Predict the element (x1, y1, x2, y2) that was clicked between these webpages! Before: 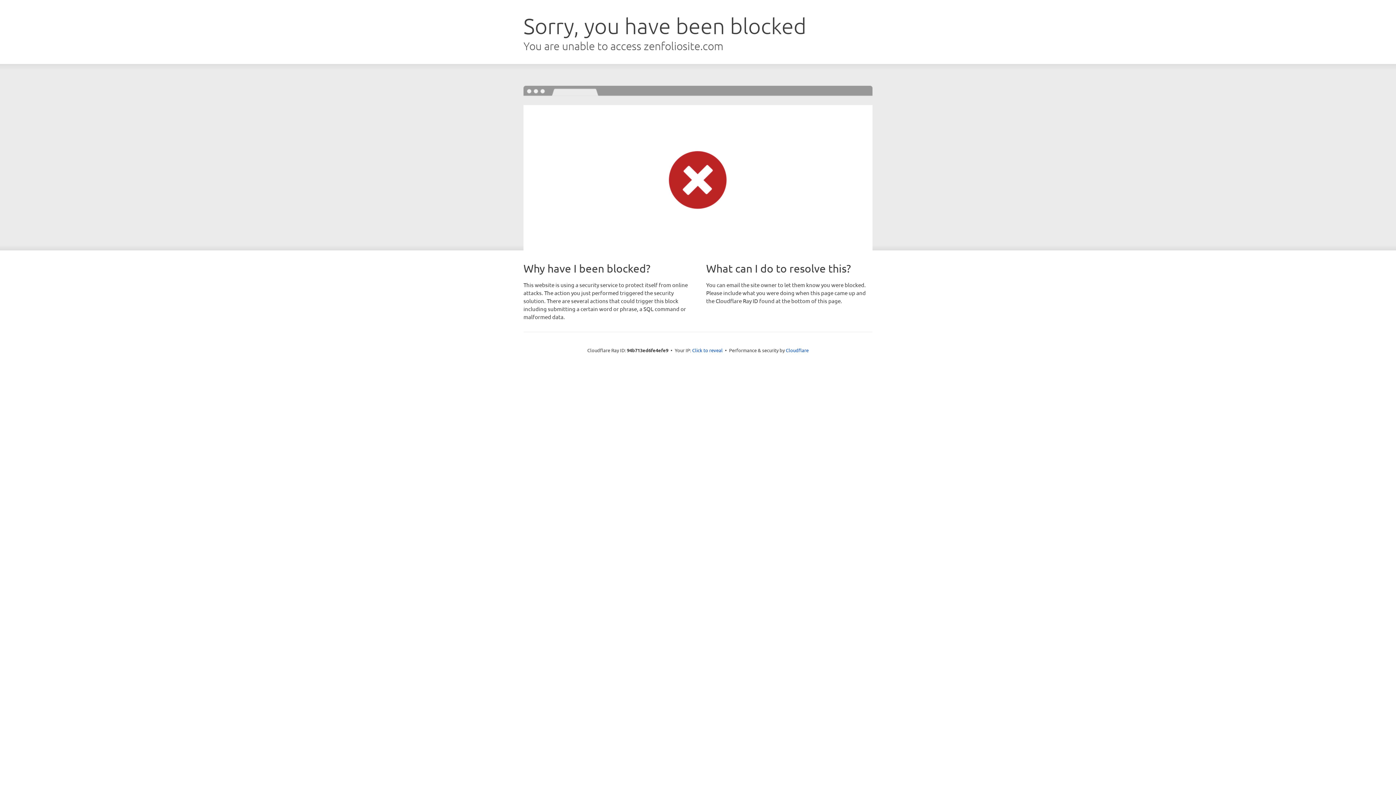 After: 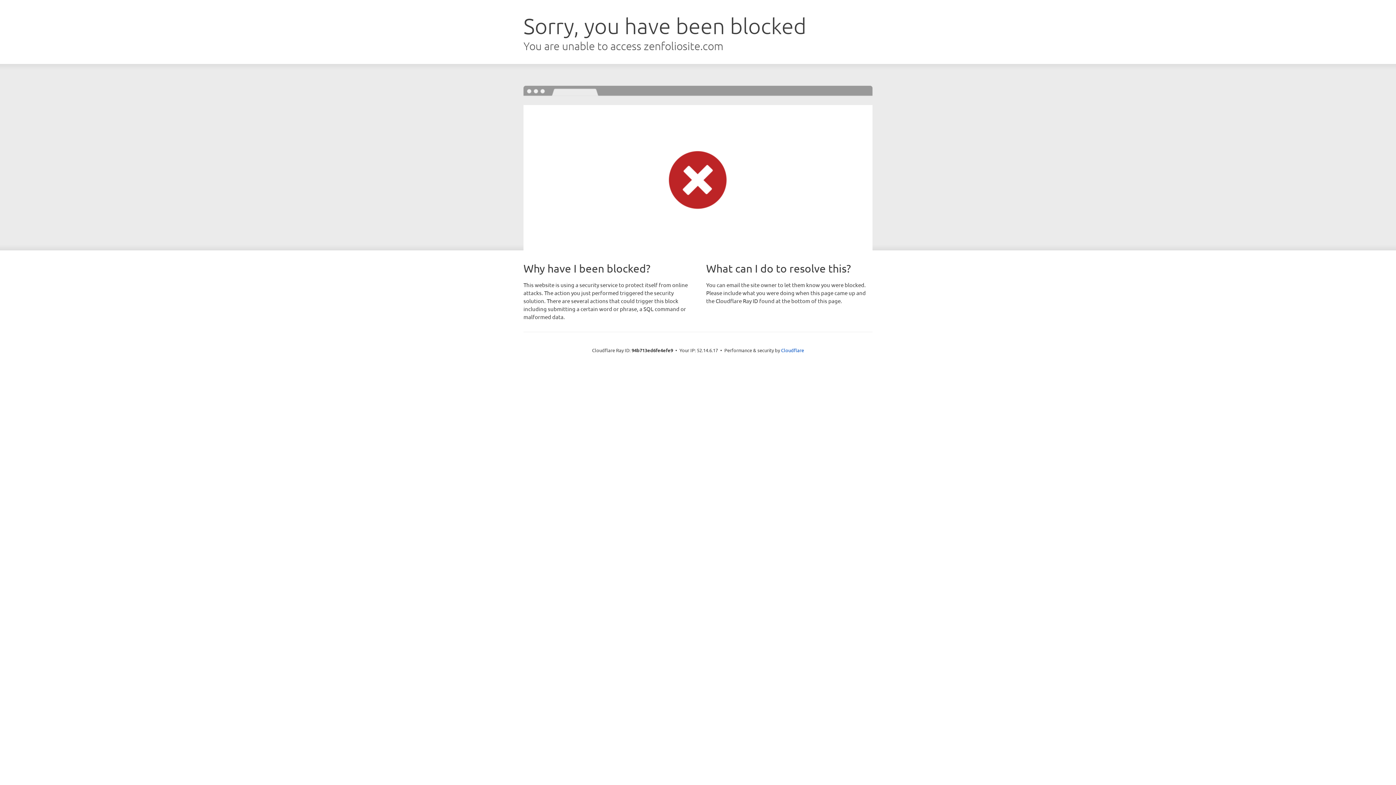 Action: bbox: (692, 346, 722, 353) label: Click to reveal